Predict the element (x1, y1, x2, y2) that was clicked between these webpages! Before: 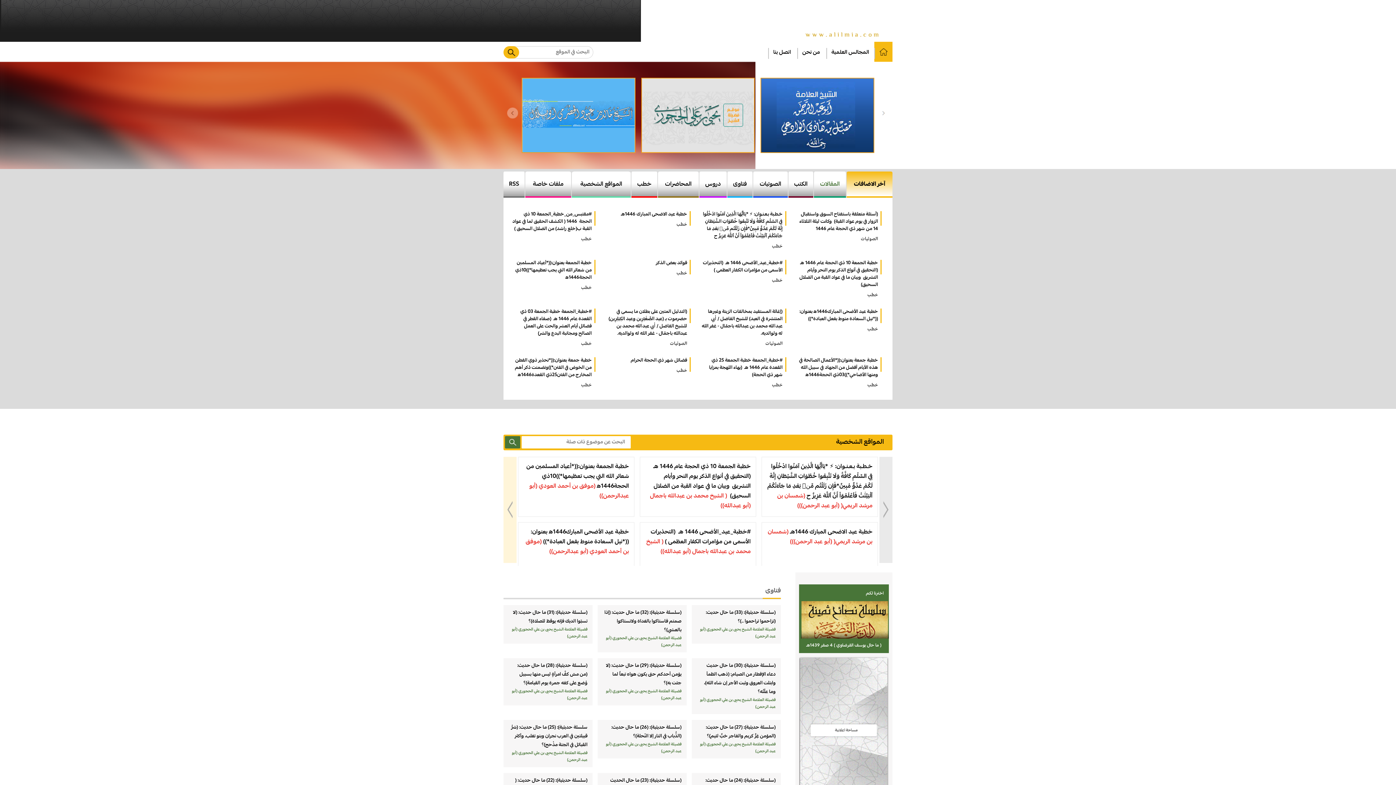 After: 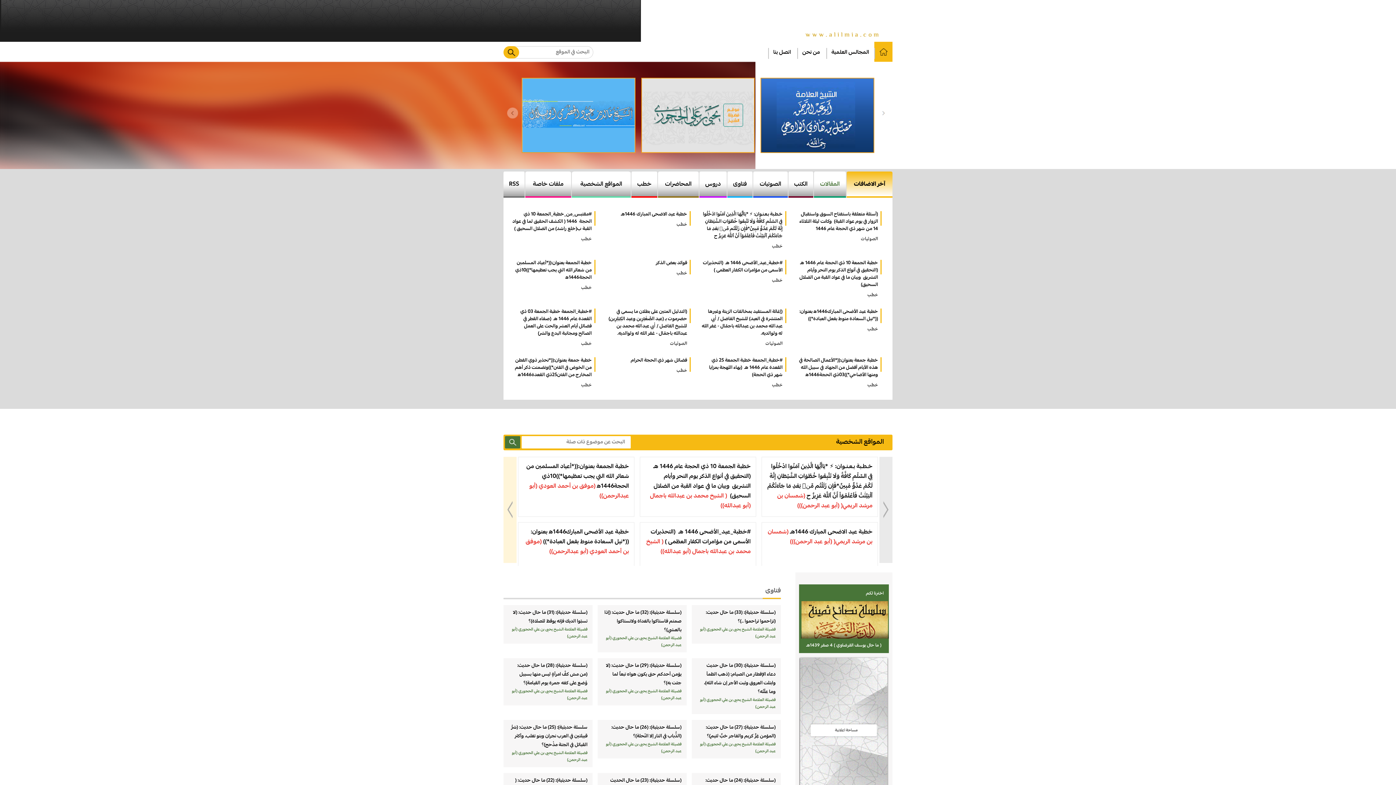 Action: bbox: (503, 46, 519, 58)